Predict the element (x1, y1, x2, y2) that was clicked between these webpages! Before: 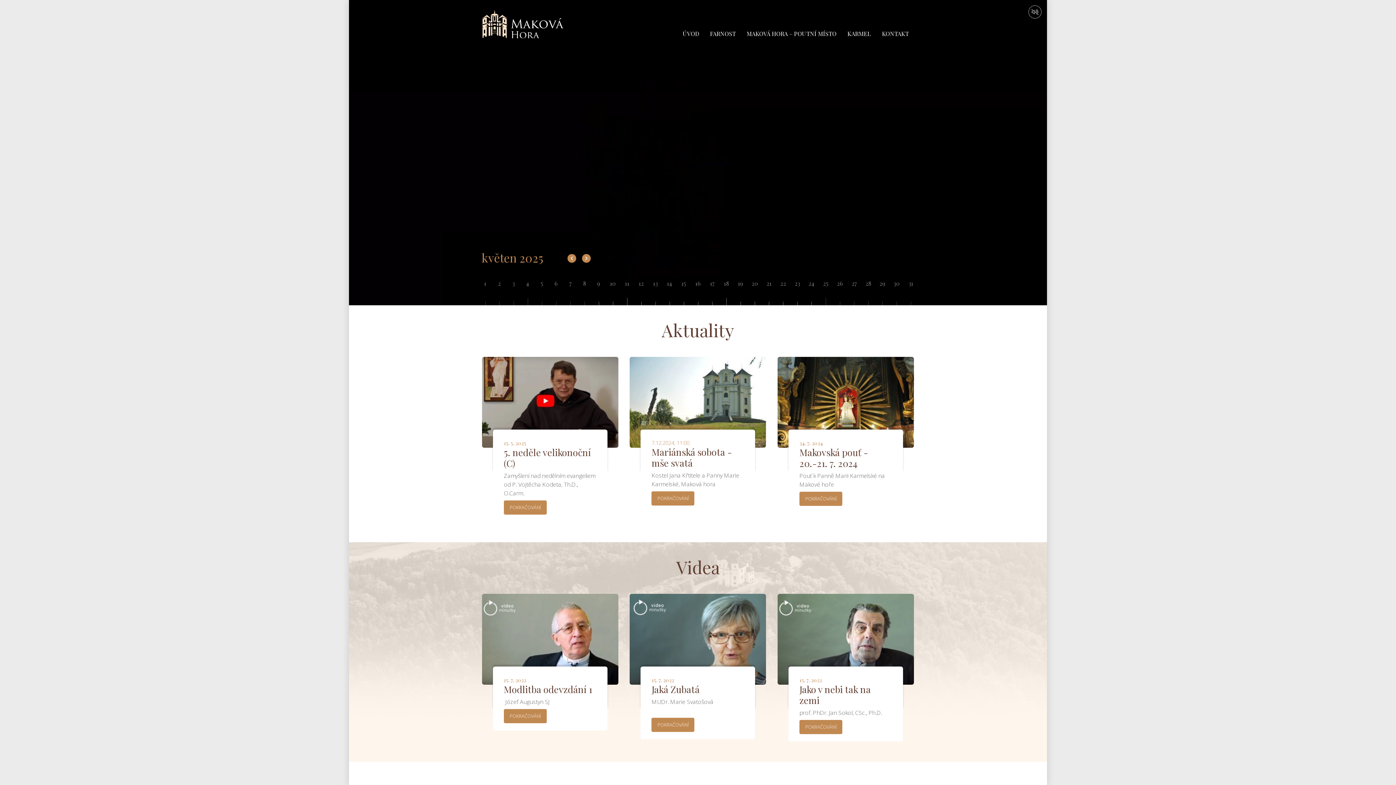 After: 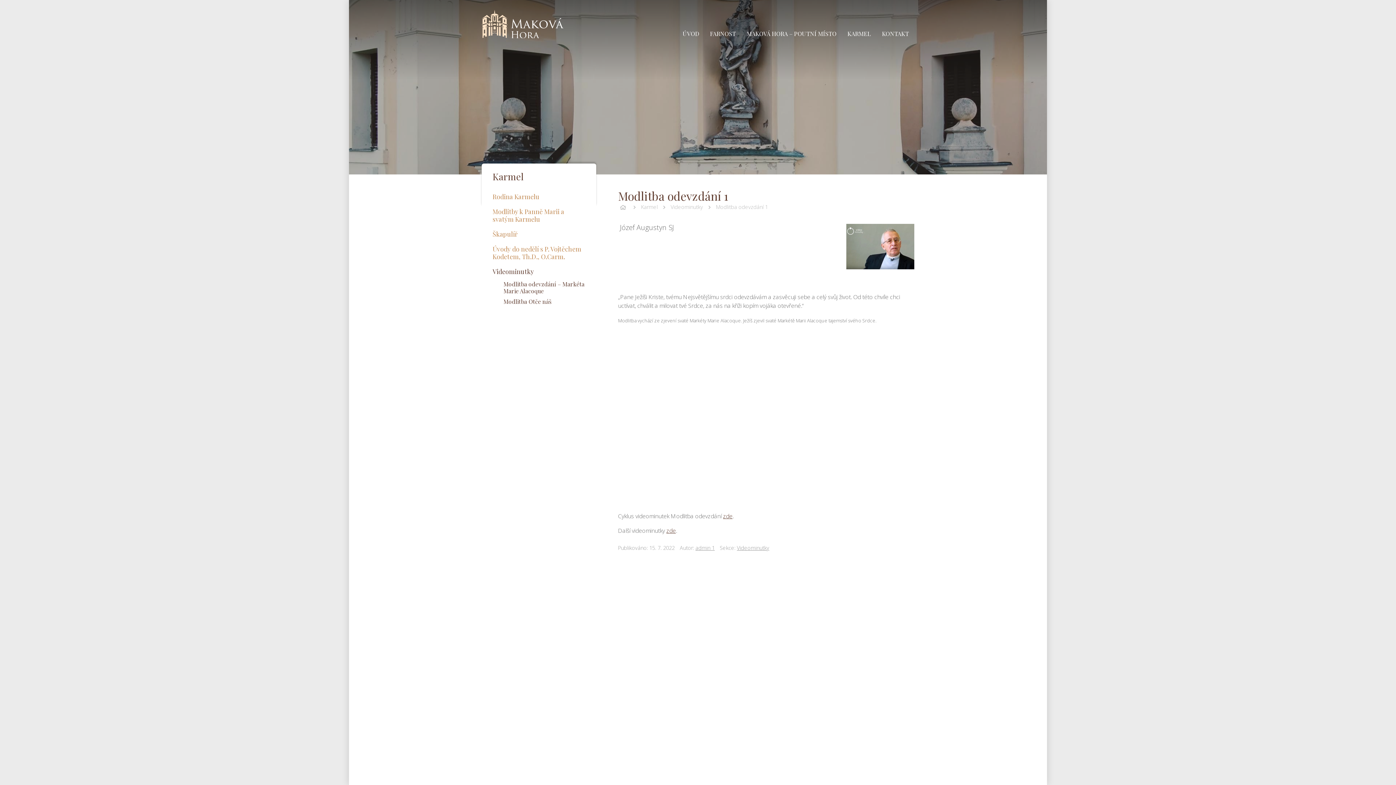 Action: label: Modlitba odevzdání 1 bbox: (503, 683, 592, 695)